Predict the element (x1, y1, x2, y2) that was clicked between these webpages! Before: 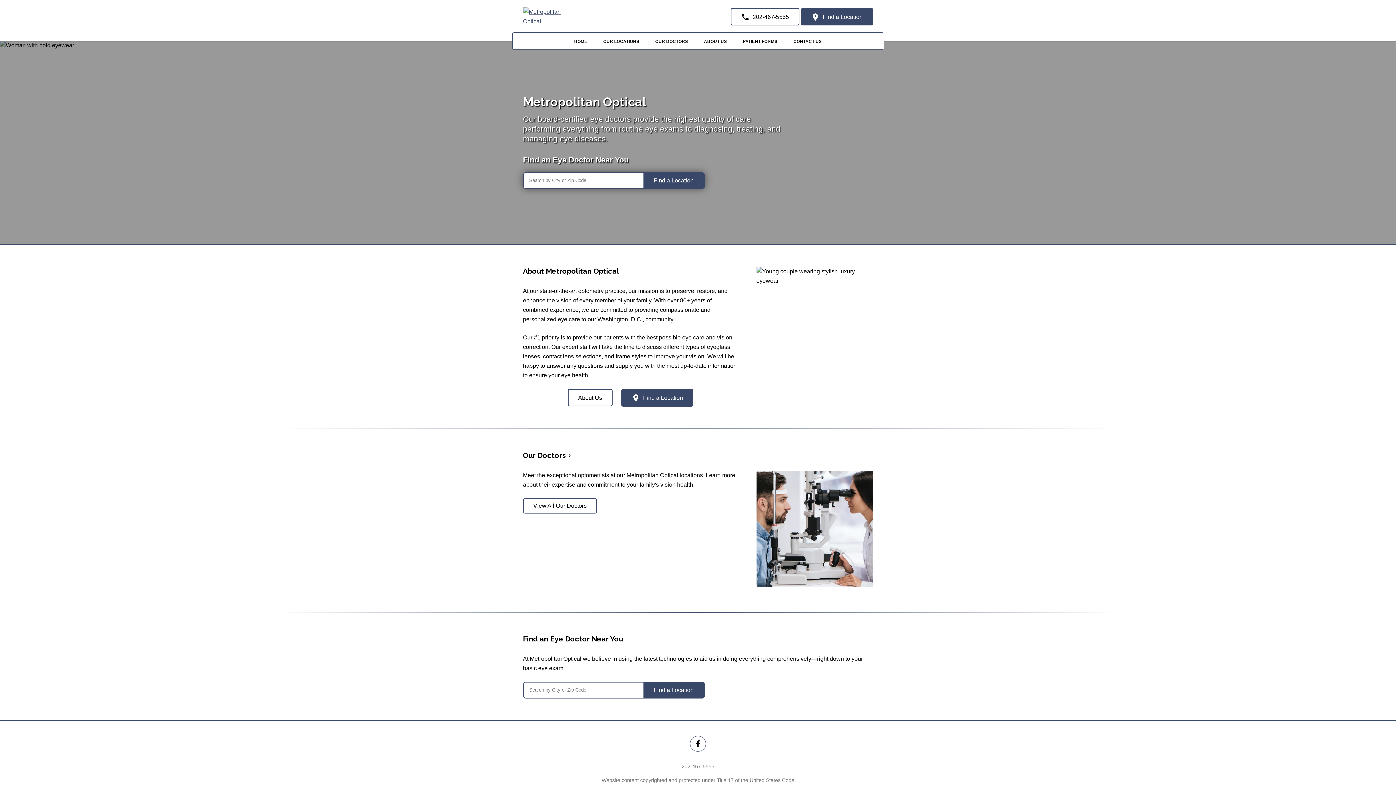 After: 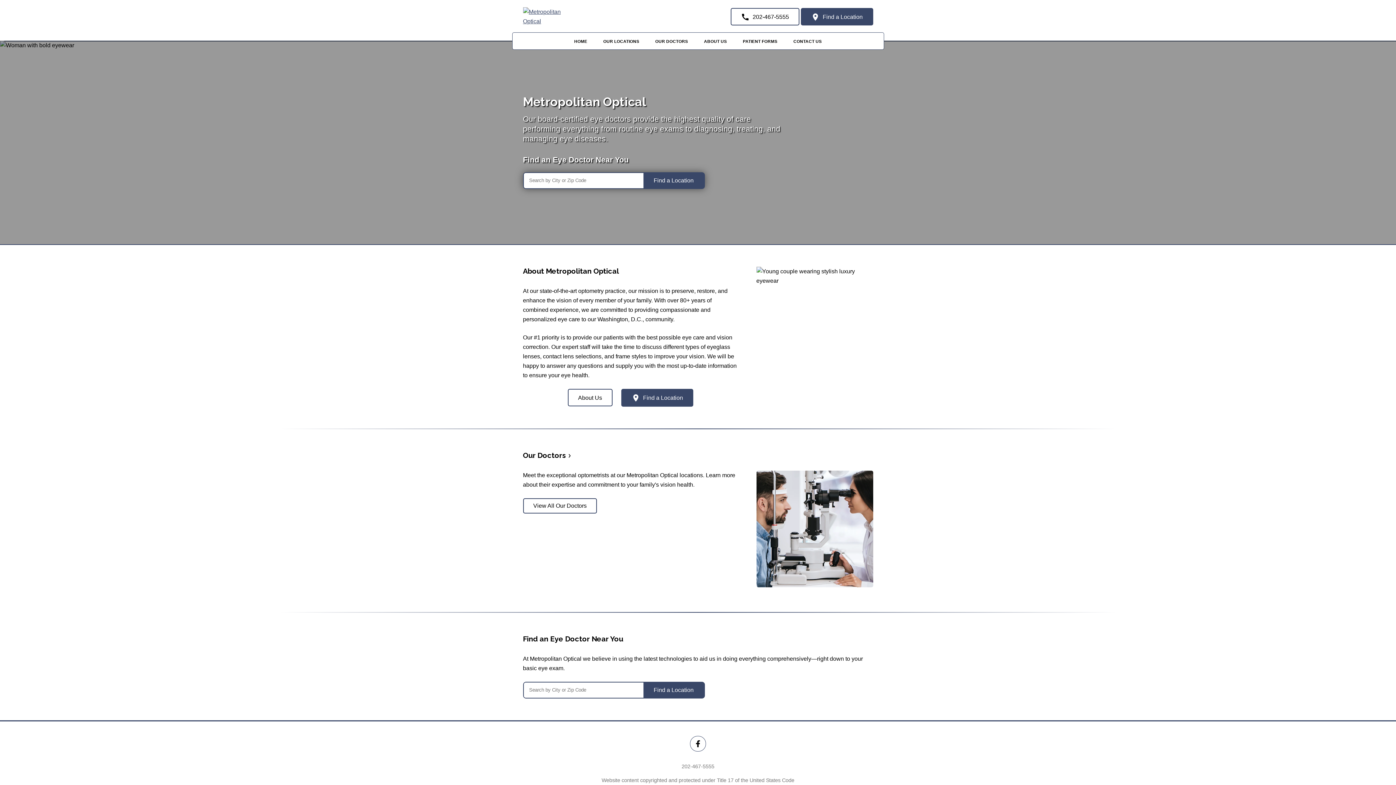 Action: label: HOME bbox: (567, 37, 594, 45)